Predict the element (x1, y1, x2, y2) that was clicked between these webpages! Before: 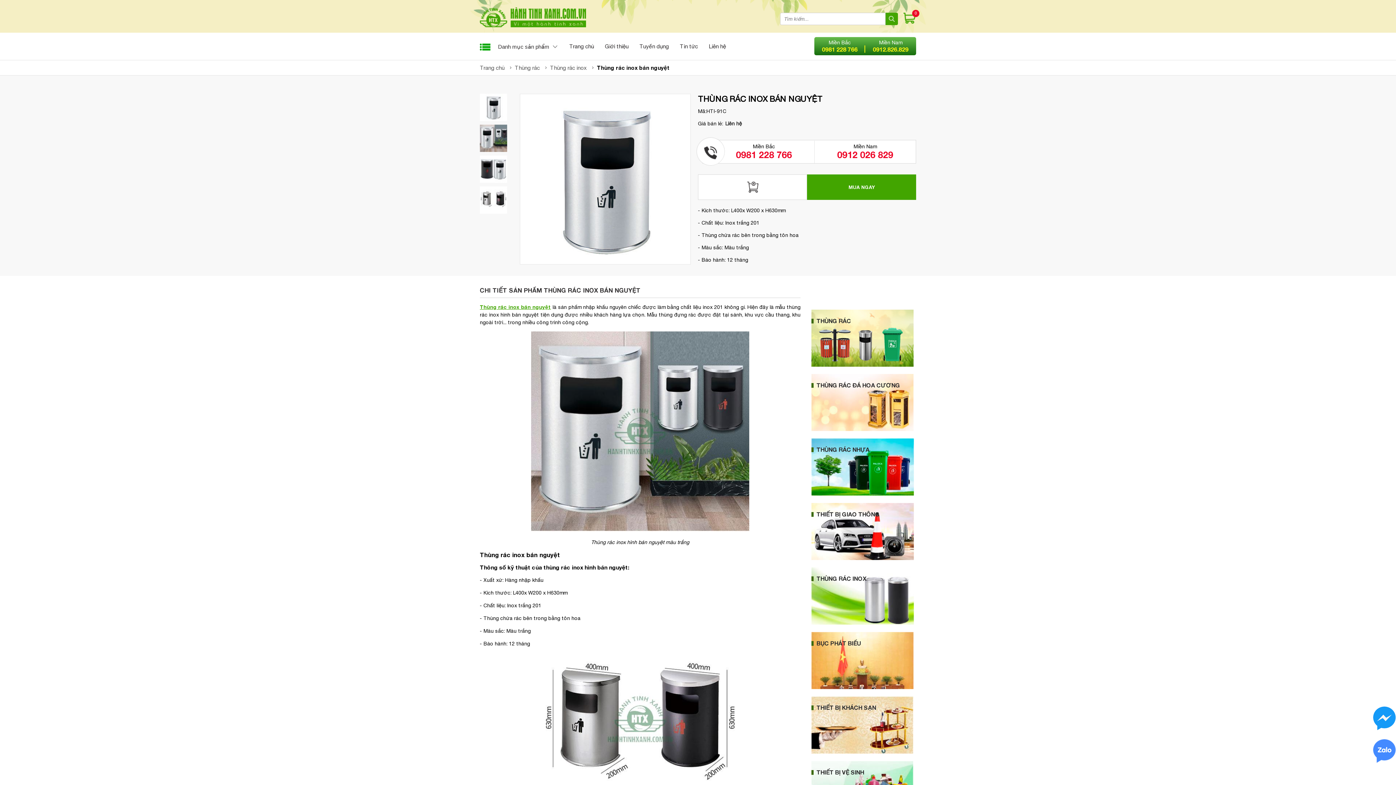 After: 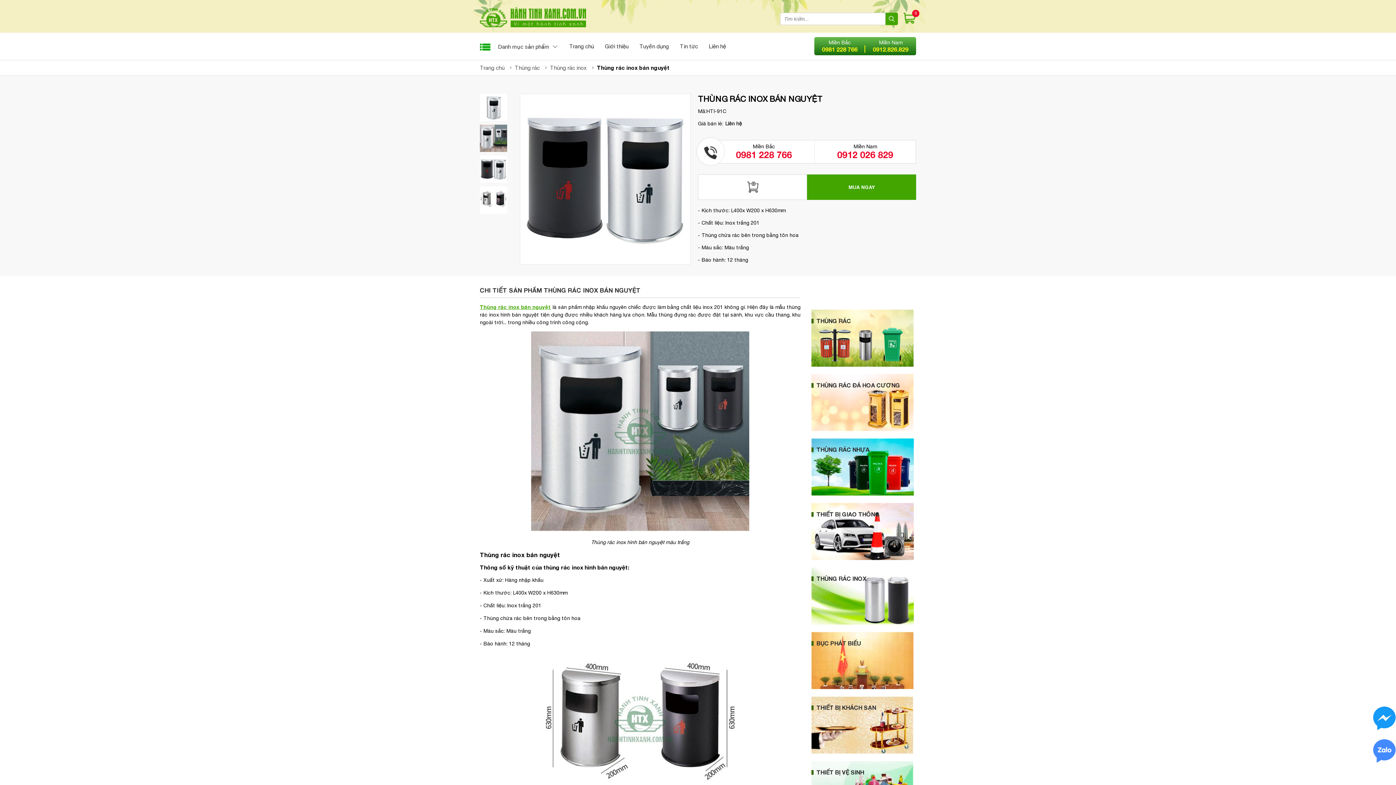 Action: bbox: (480, 155, 507, 182)